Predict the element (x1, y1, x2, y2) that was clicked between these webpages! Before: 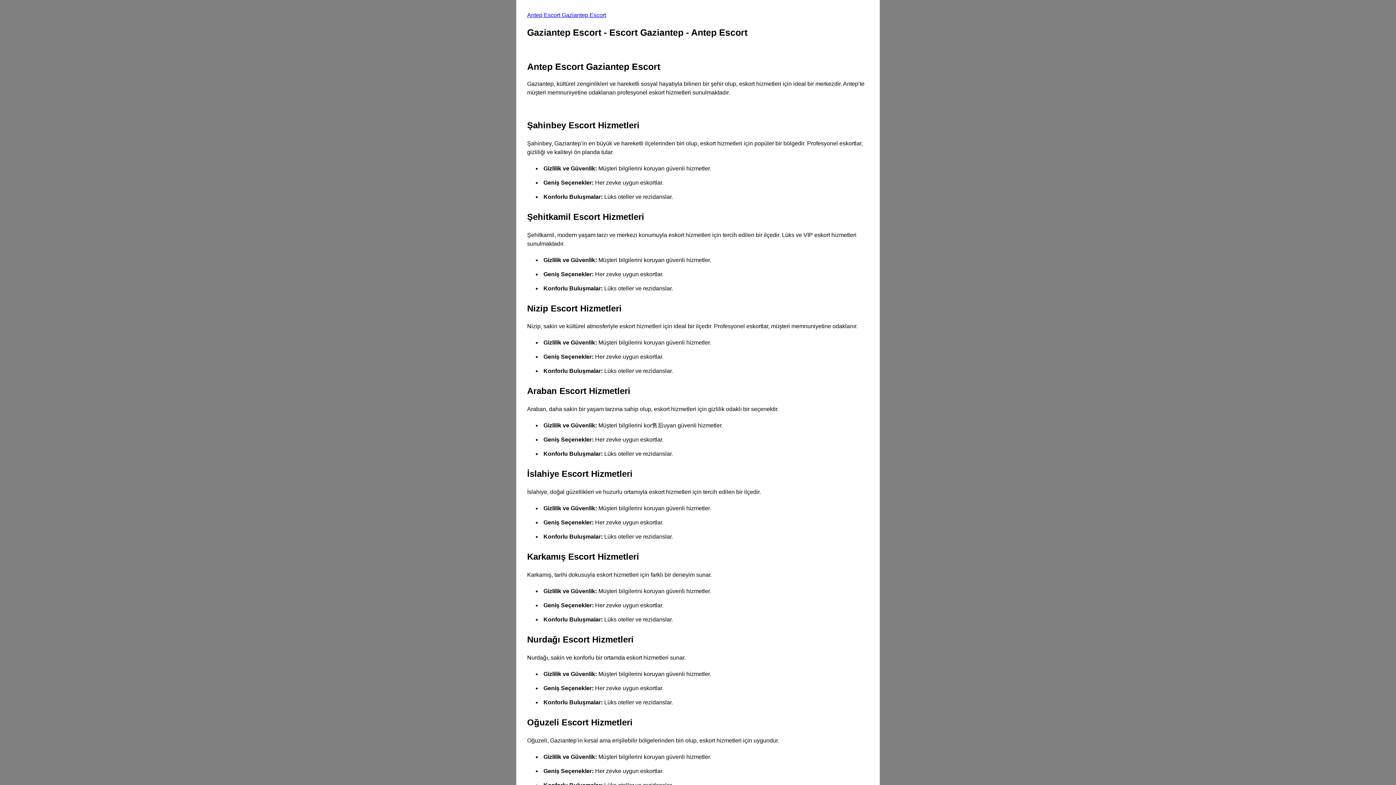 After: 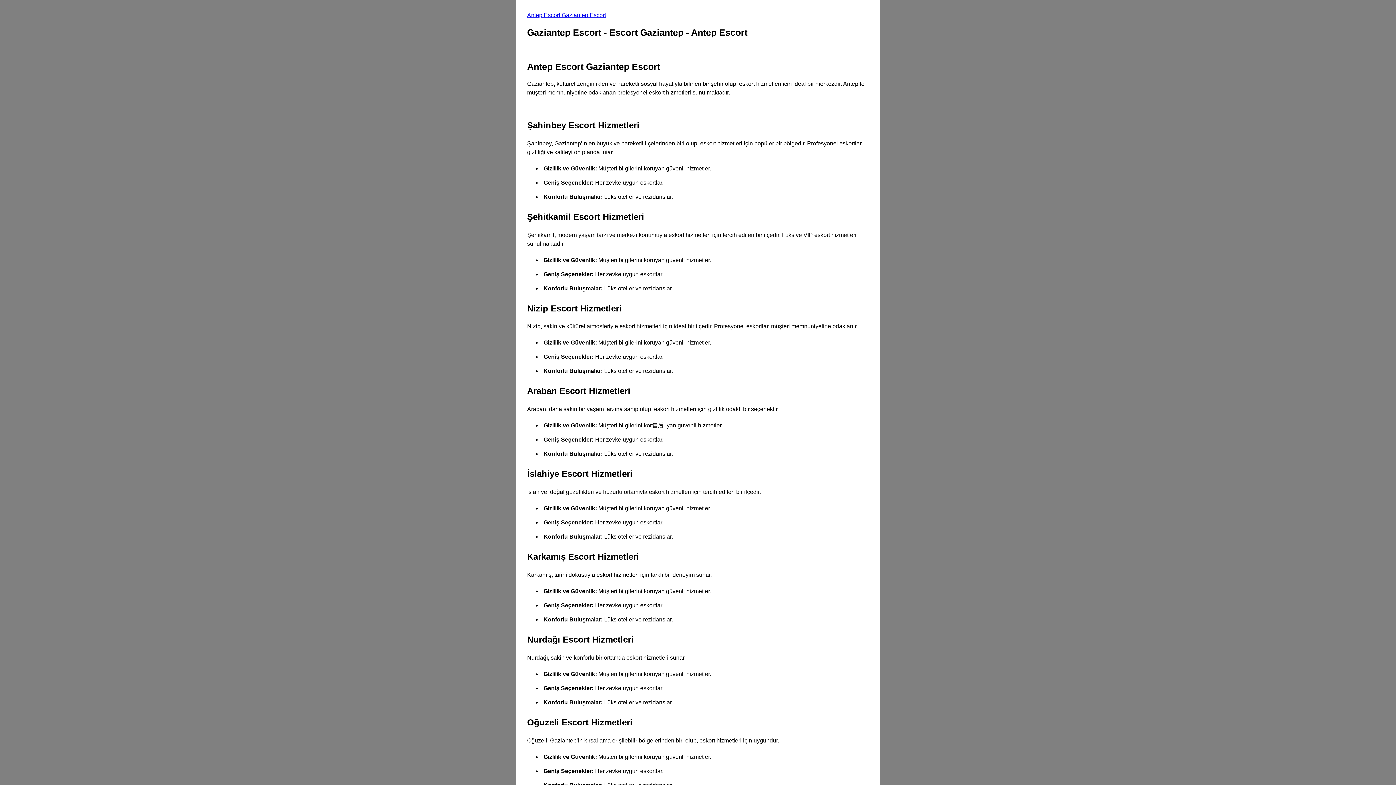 Action: label: Antep Escort Gaziantep Escort bbox: (527, 12, 606, 18)